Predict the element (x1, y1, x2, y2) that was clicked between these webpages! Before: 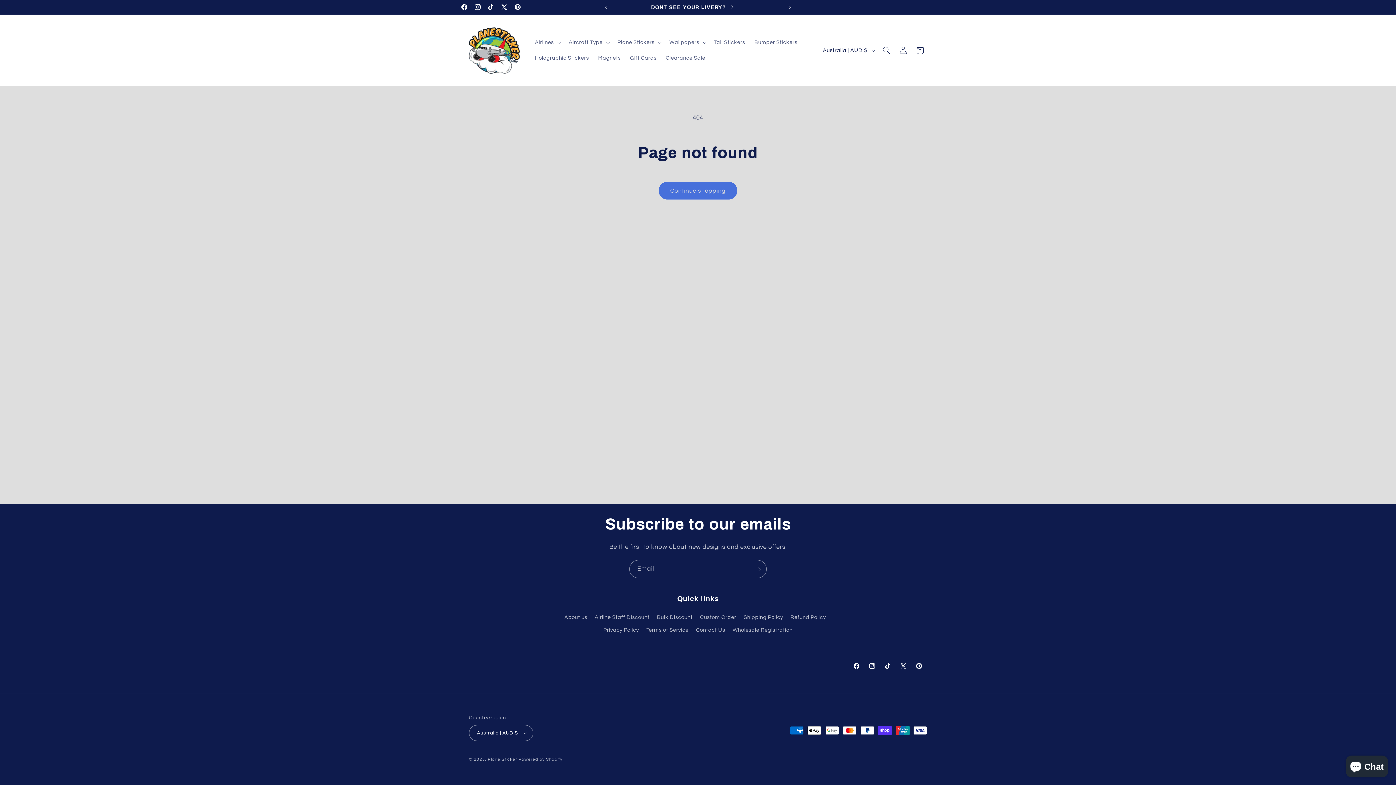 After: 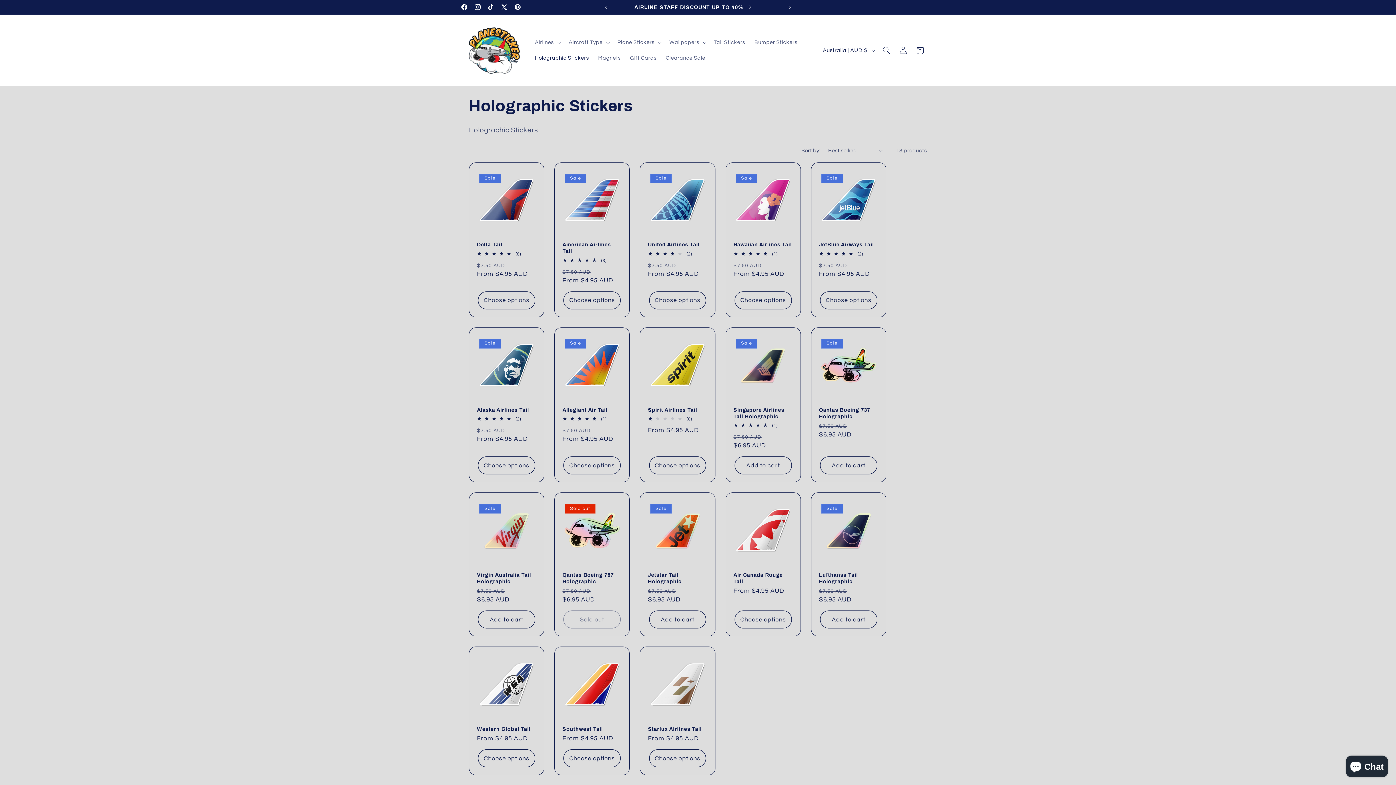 Action: bbox: (530, 50, 593, 66) label: Holographic Stickers